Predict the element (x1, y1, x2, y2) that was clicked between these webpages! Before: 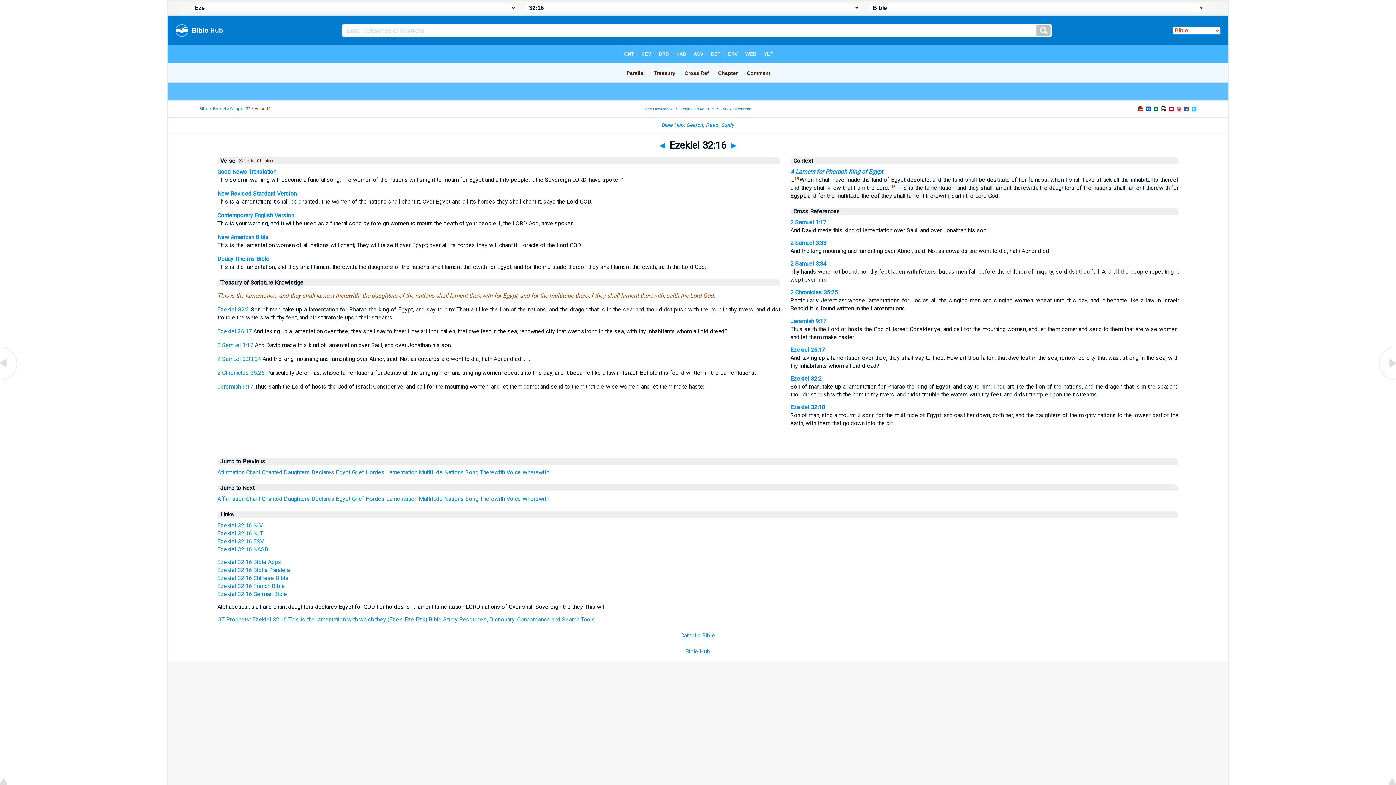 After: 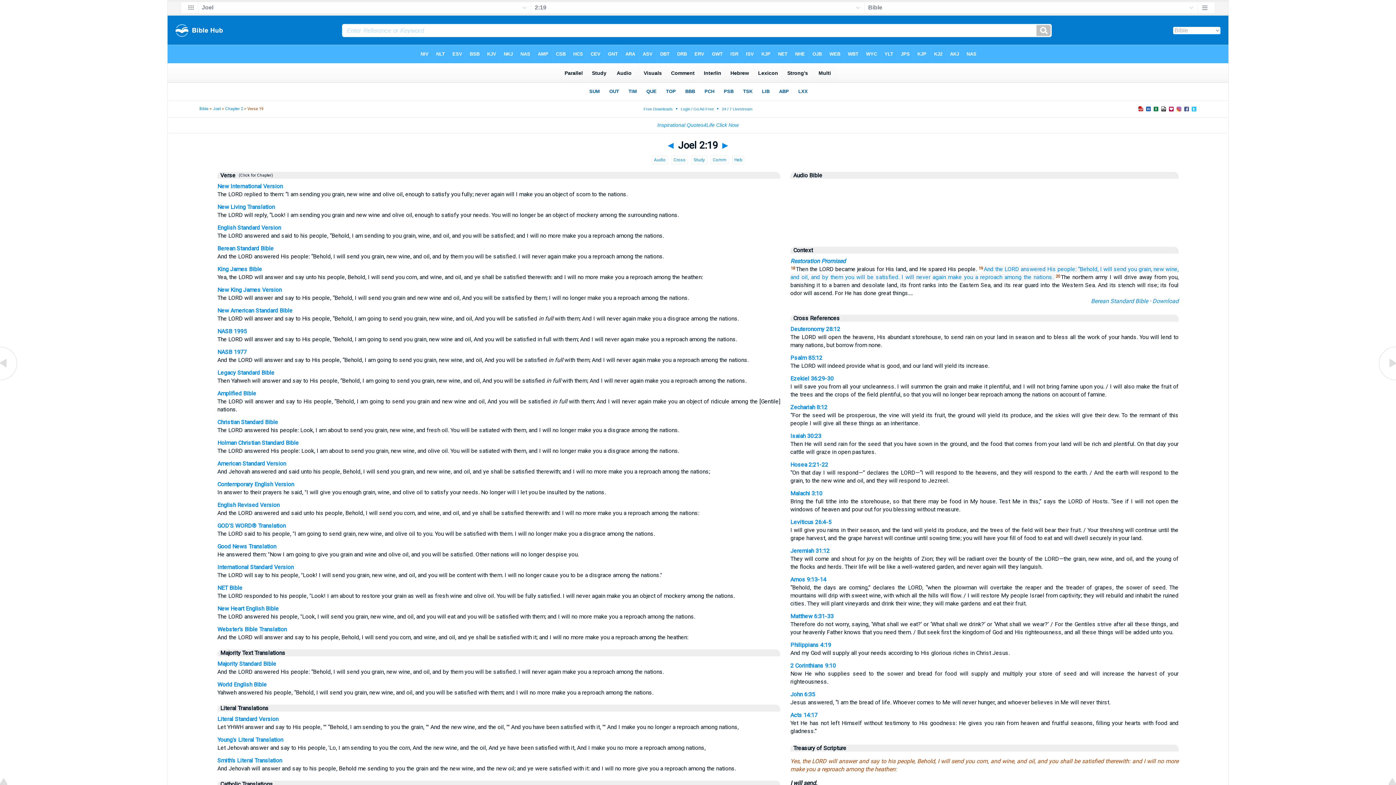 Action: label: Therewith bbox: (480, 495, 505, 502)